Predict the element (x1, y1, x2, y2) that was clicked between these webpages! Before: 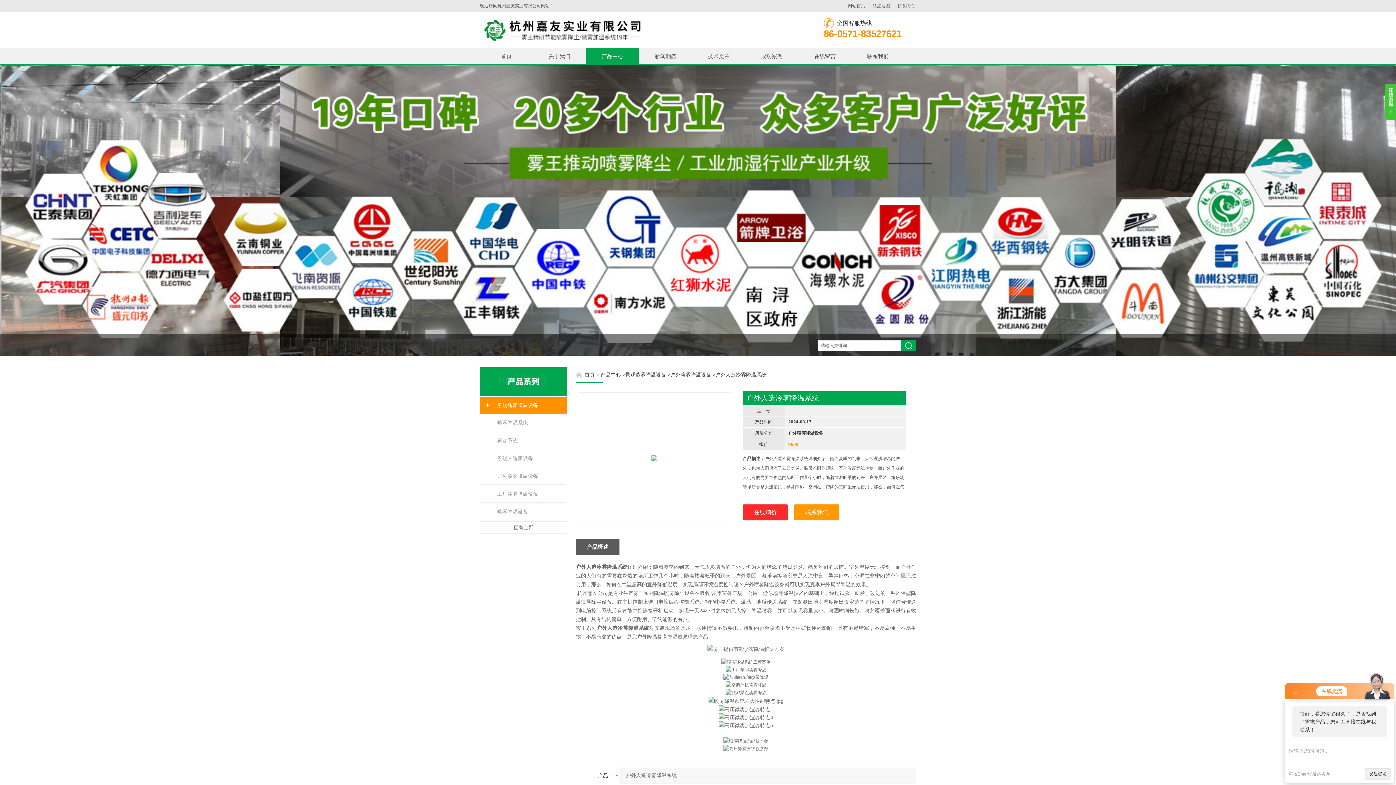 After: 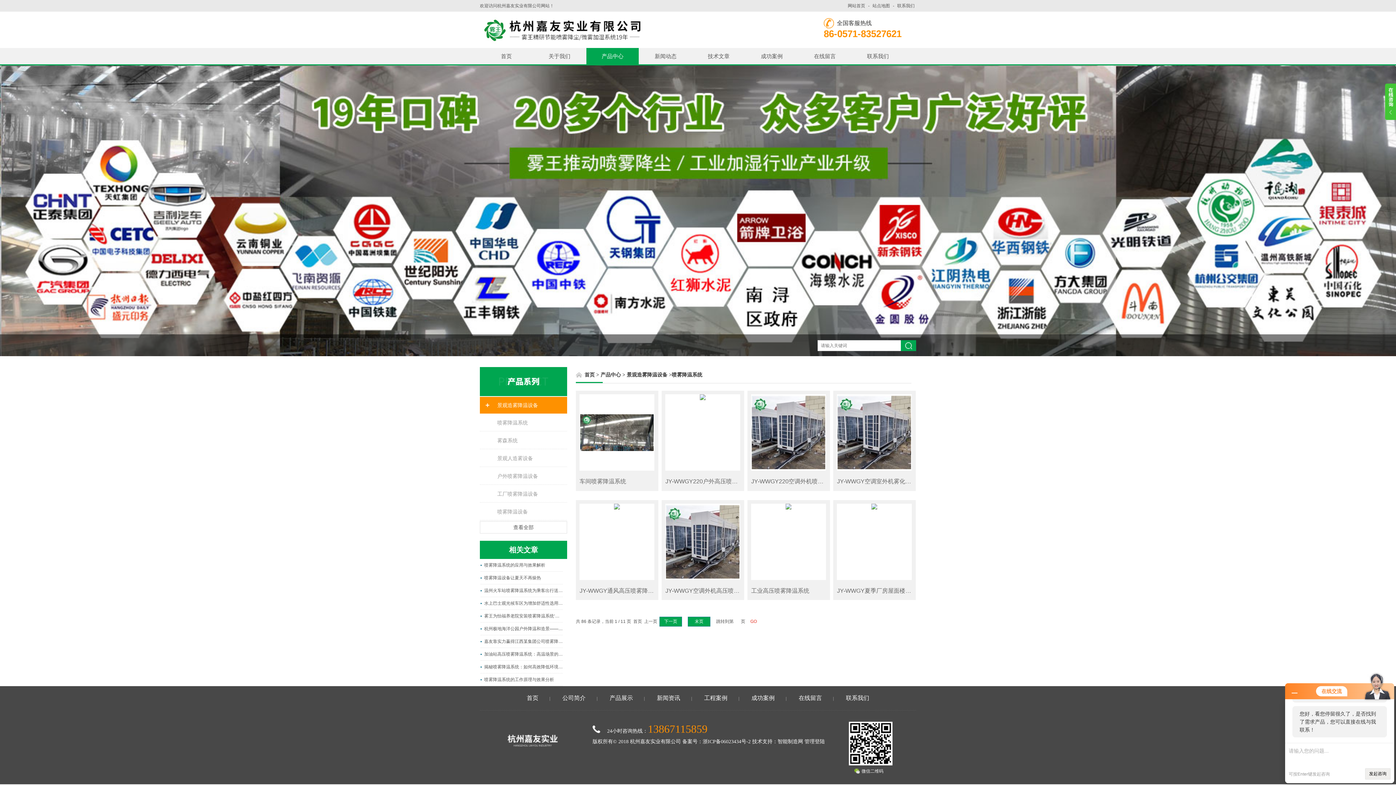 Action: bbox: (480, 414, 567, 431) label: 喷雾降温系统